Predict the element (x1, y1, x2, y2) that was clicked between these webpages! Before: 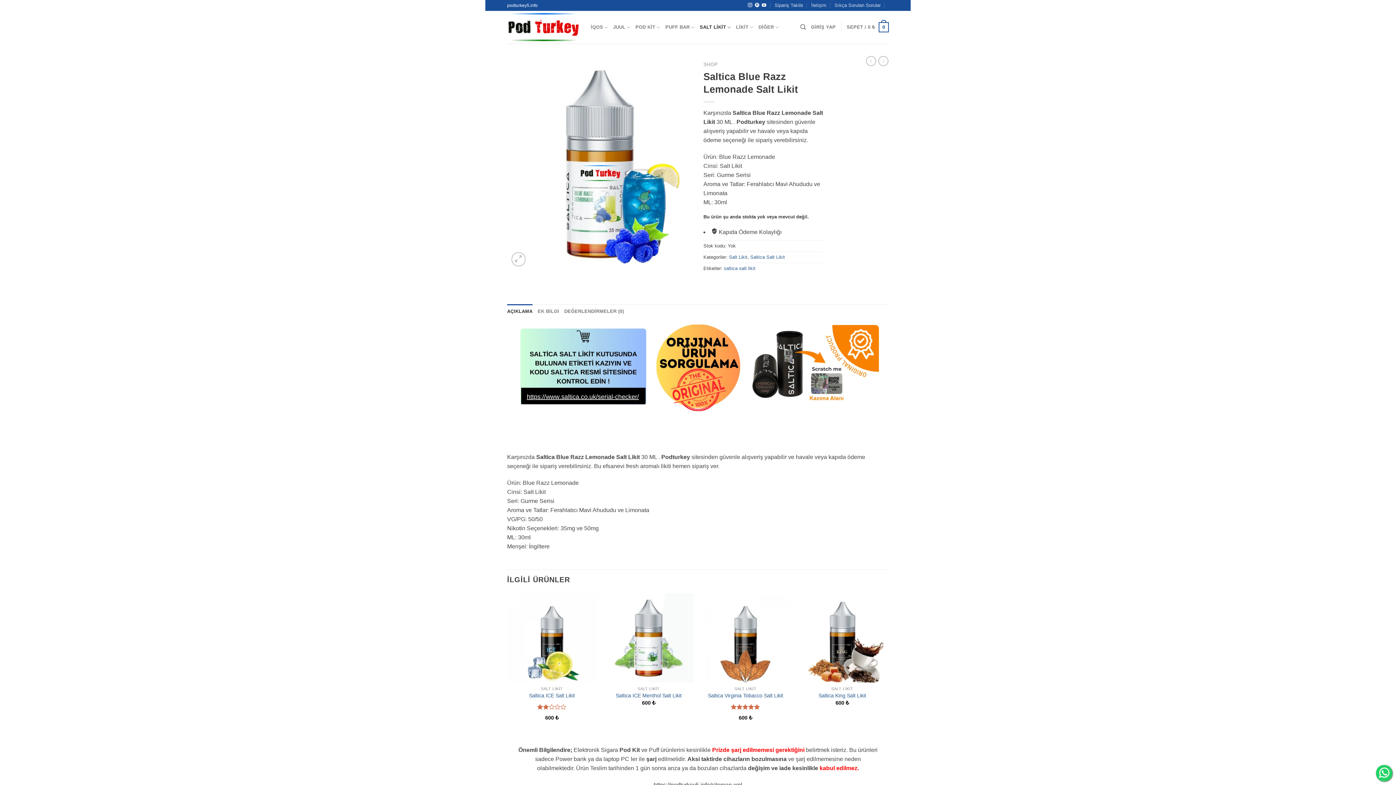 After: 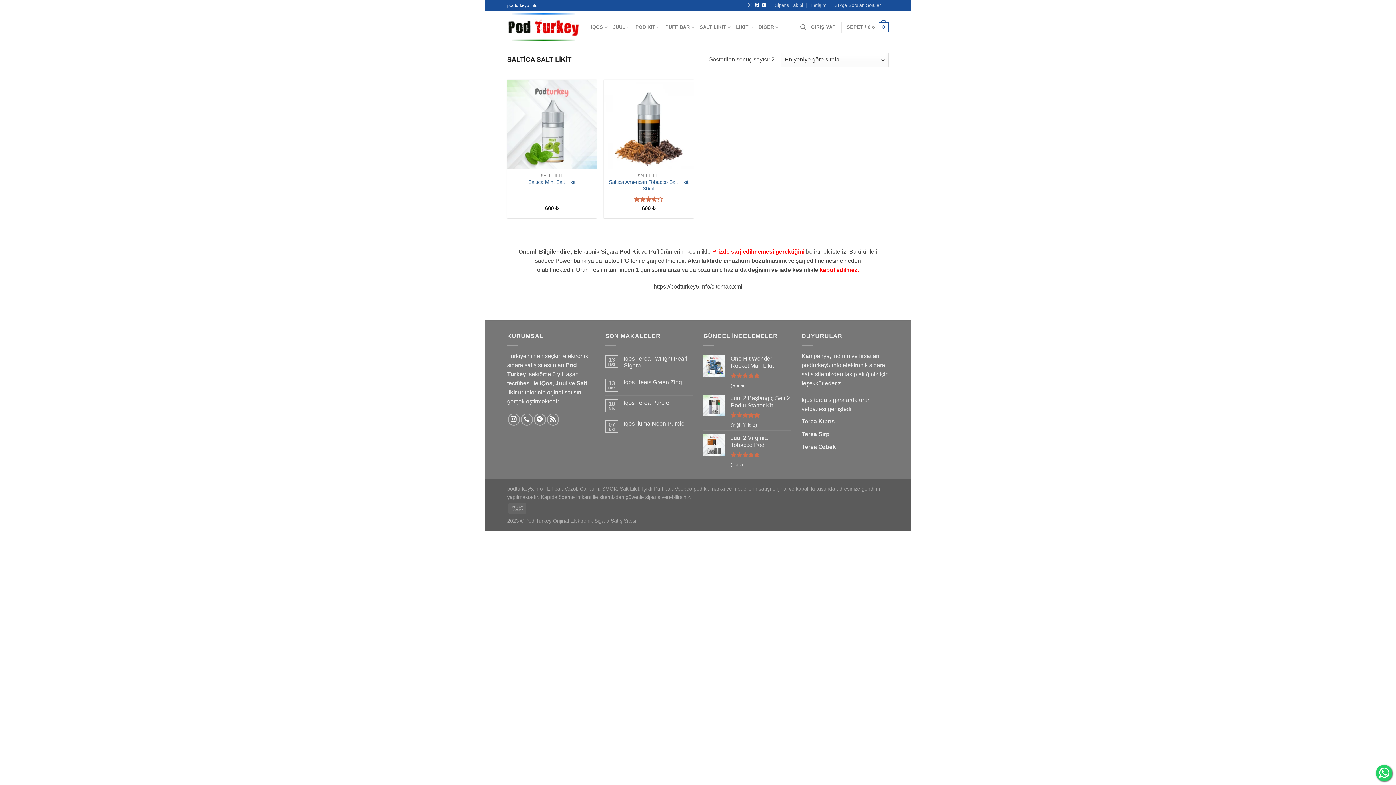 Action: bbox: (724, 265, 755, 271) label: saltica salt likit